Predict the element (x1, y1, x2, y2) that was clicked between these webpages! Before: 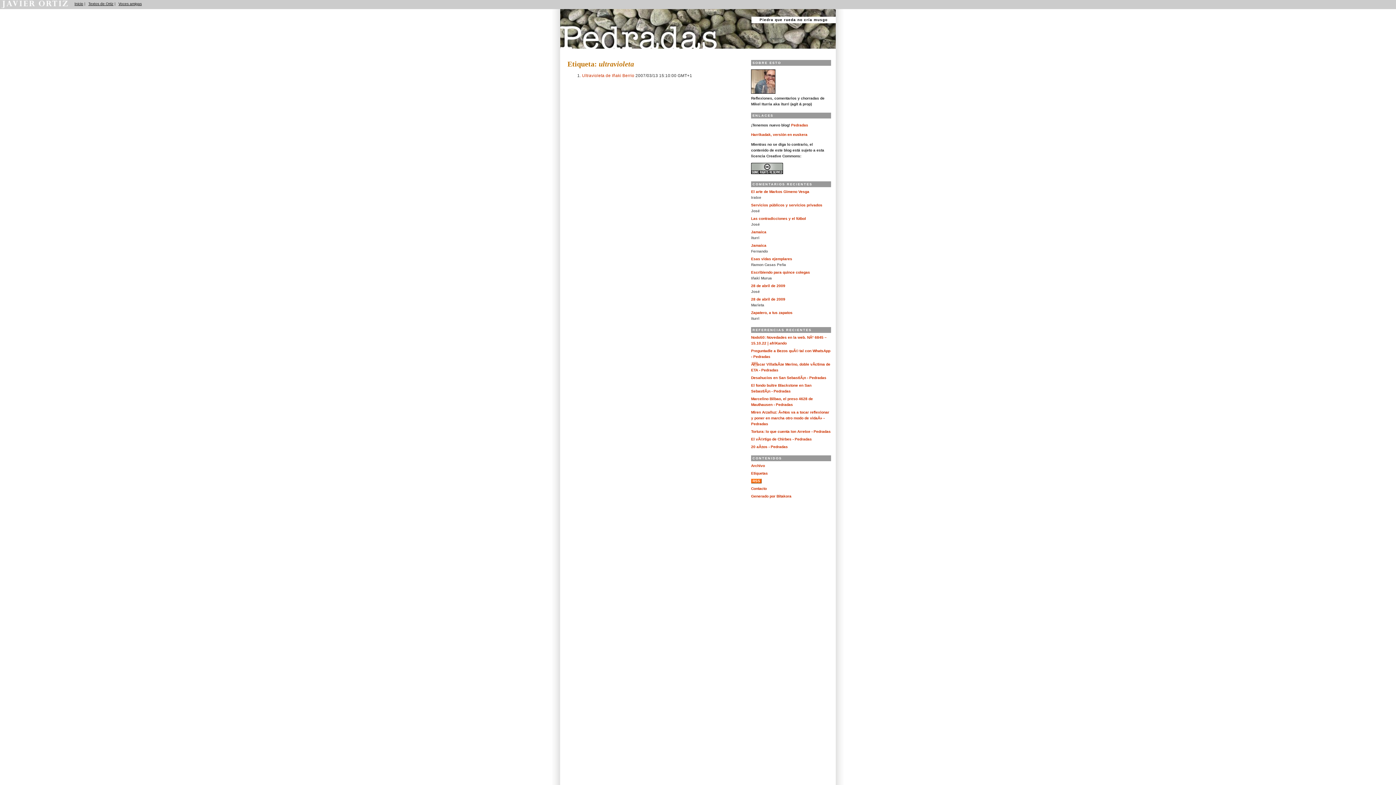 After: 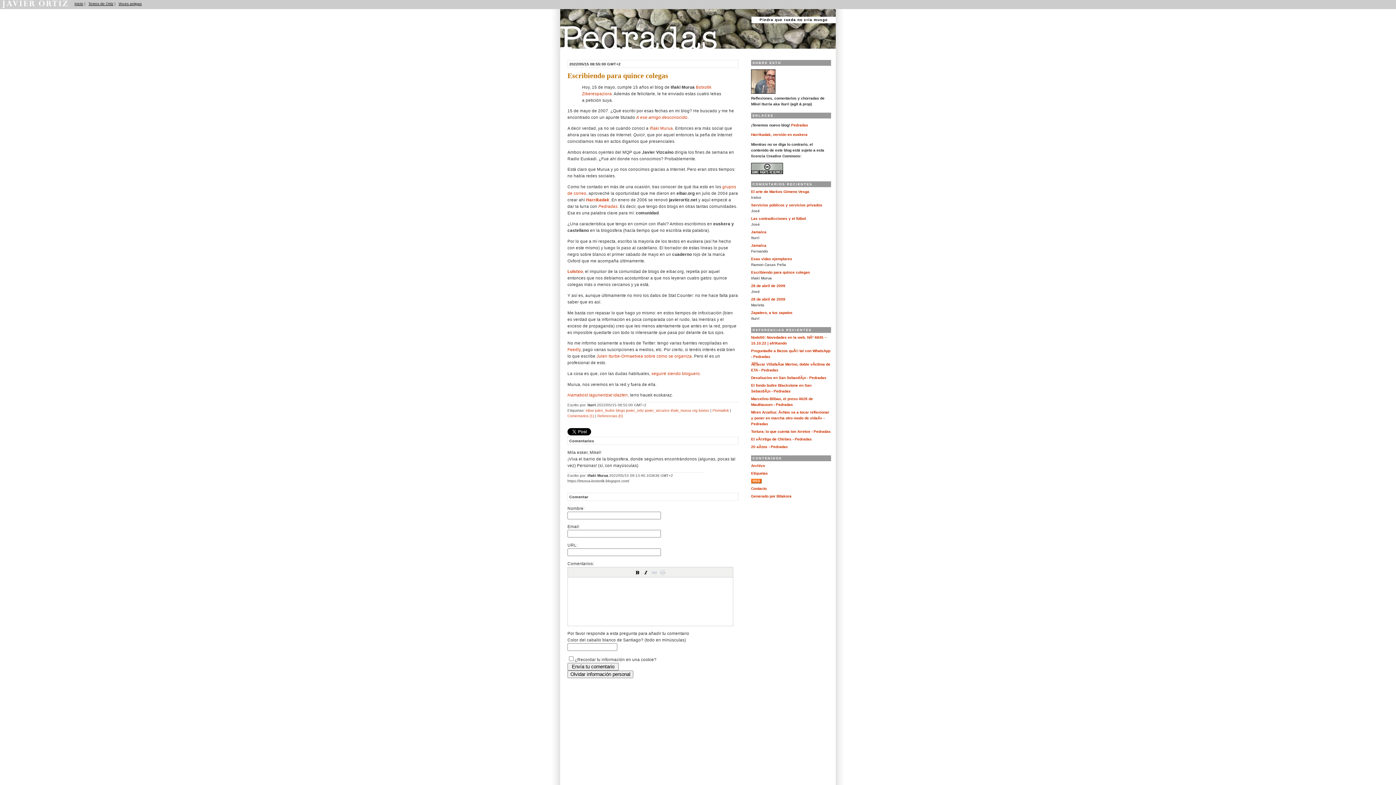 Action: bbox: (751, 270, 810, 274) label: Escribiendo para quince colegas